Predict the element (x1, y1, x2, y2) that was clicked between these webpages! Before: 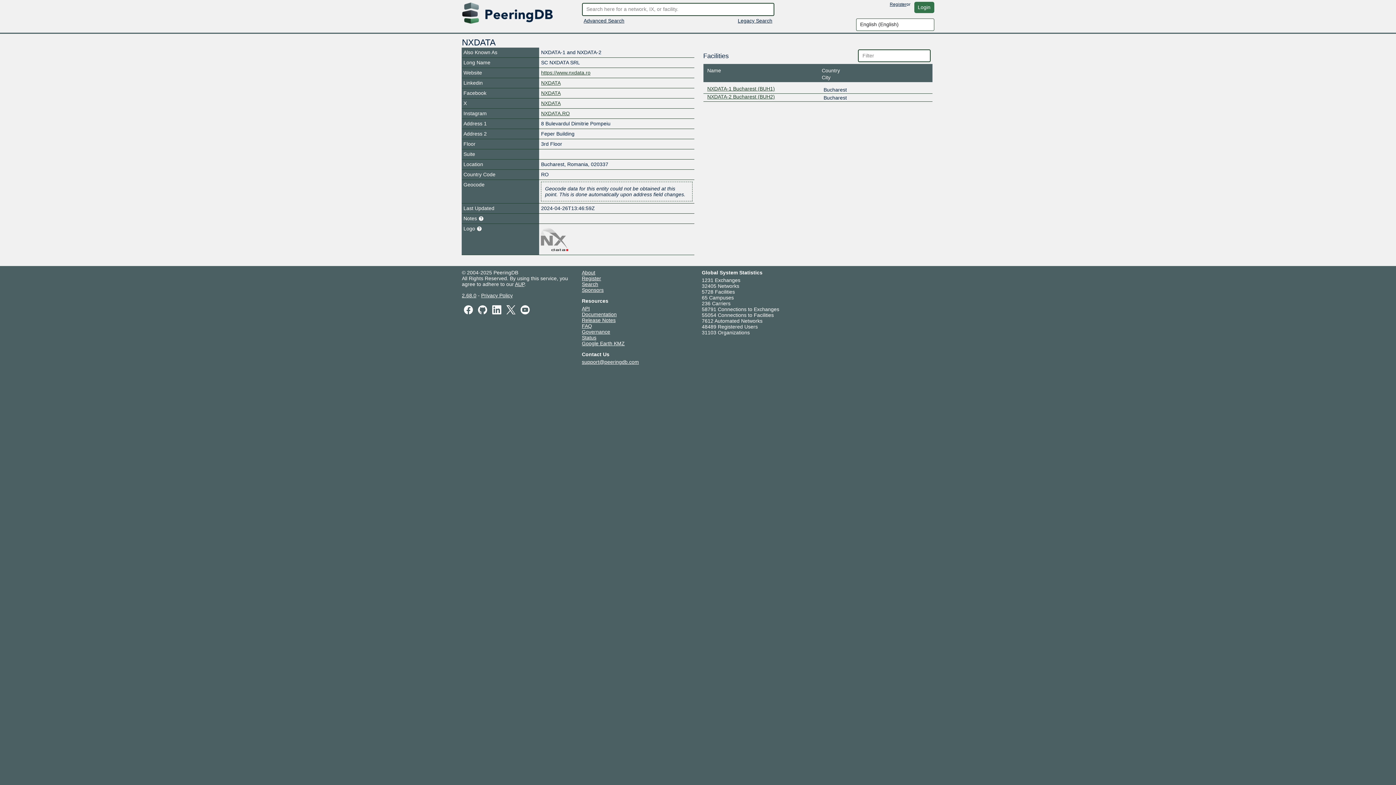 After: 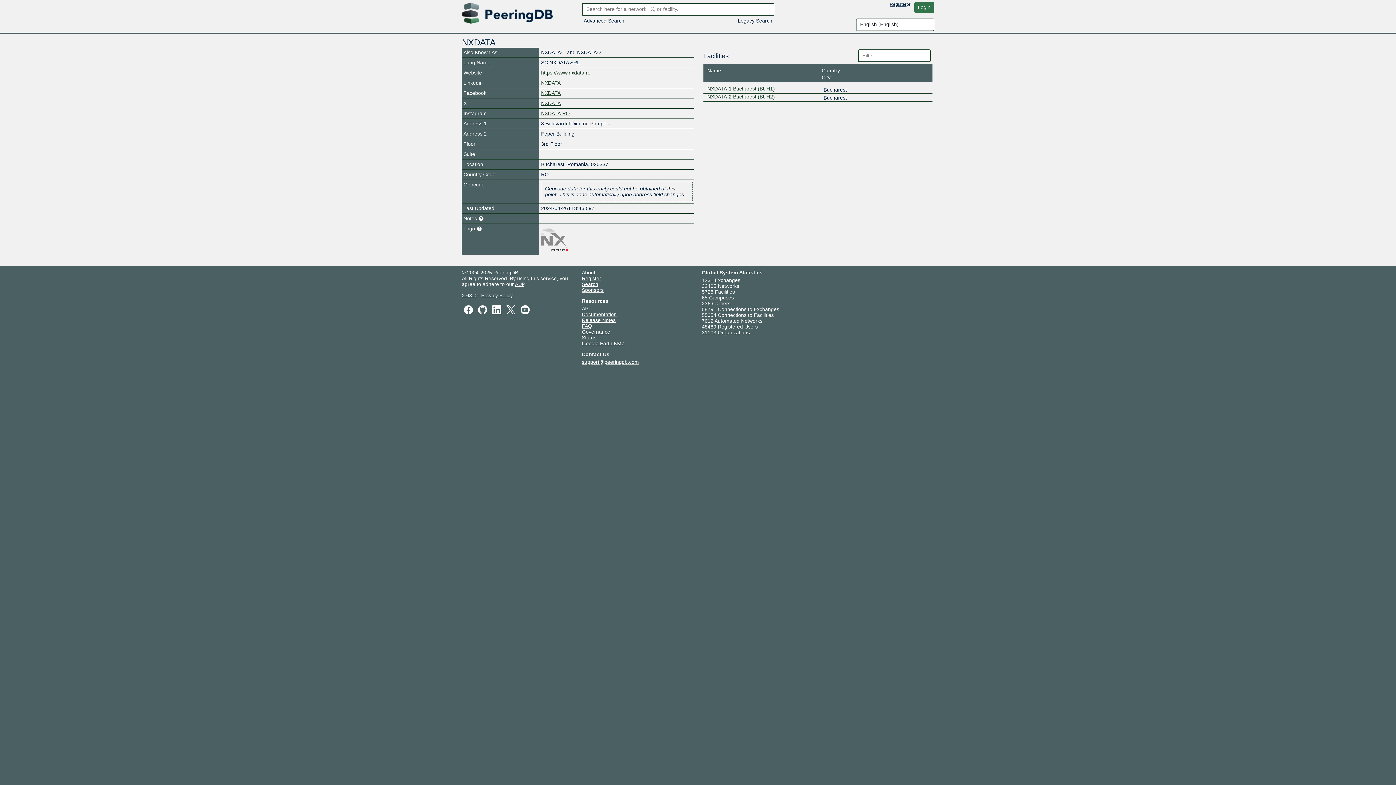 Action: bbox: (582, 334, 596, 340) label: Status